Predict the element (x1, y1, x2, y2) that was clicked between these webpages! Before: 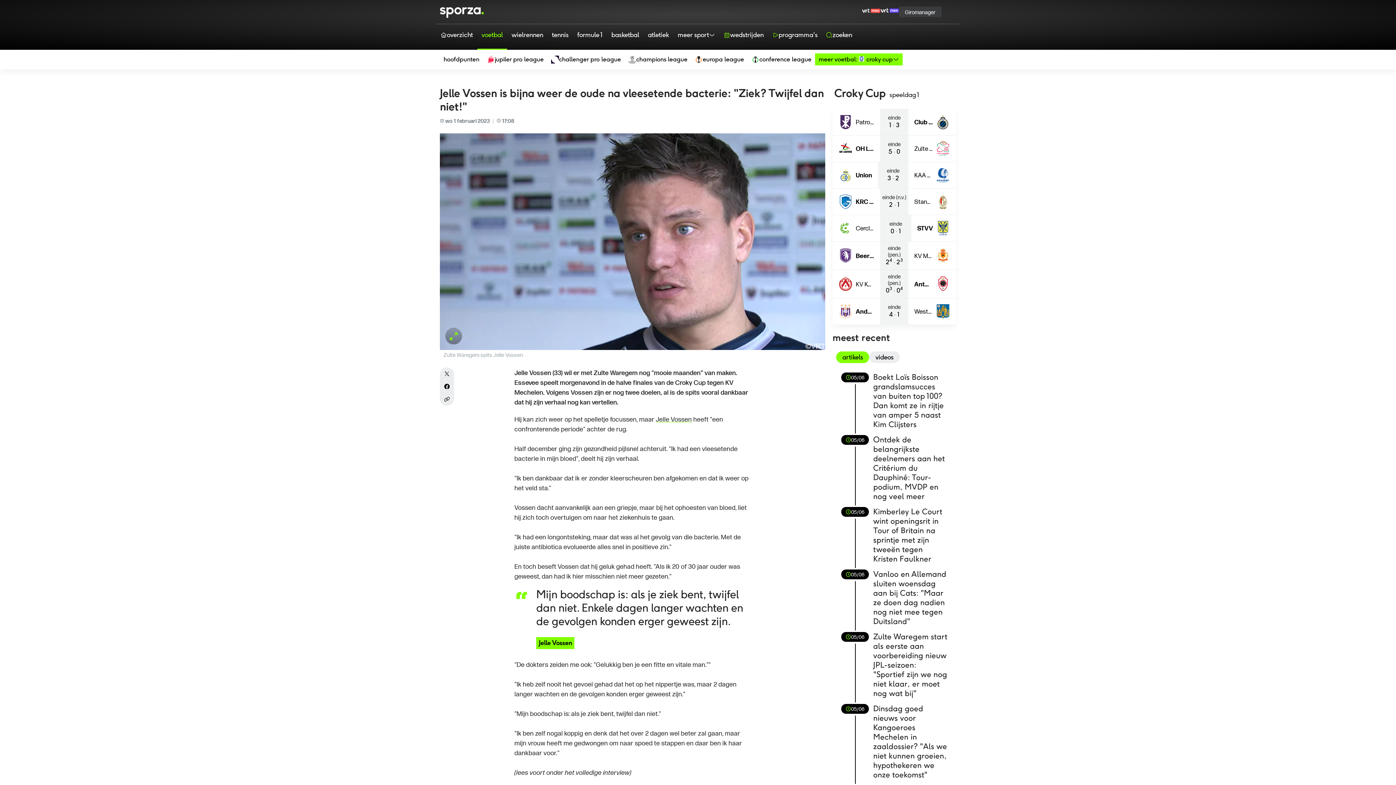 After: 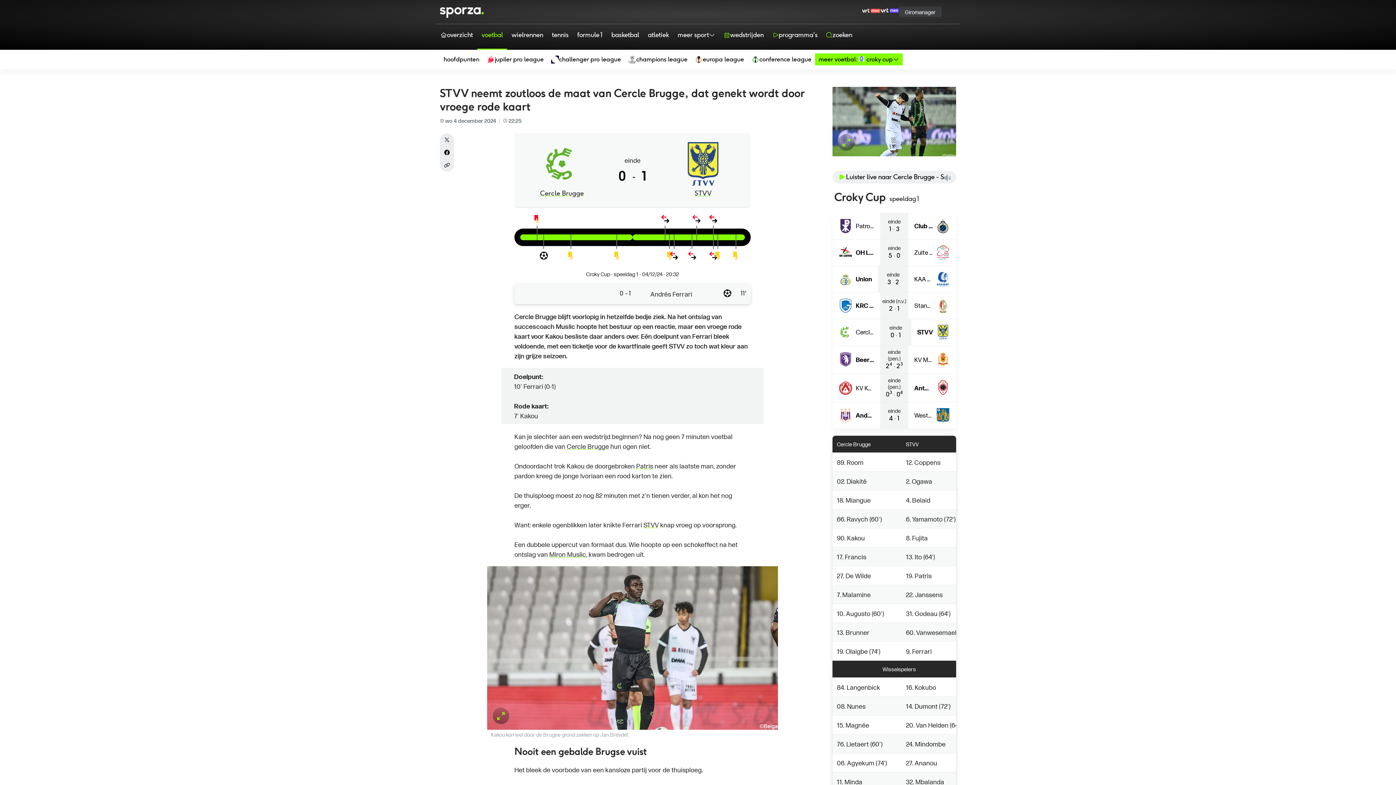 Action: label: Cercle Brugge tegen STVV, afgelopen, 0, 1
Cercle Brugge
einde
0
-
1
STVV bbox: (832, 215, 956, 241)